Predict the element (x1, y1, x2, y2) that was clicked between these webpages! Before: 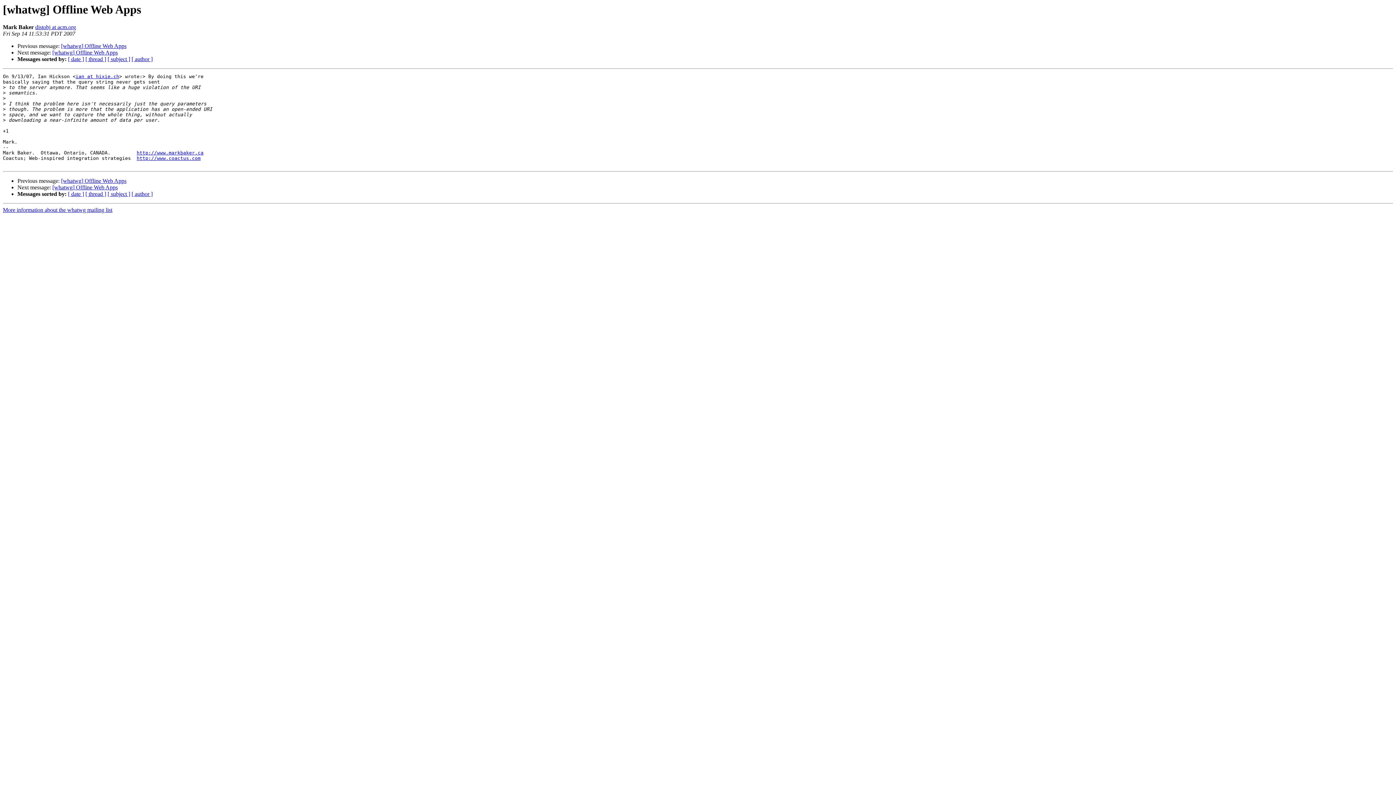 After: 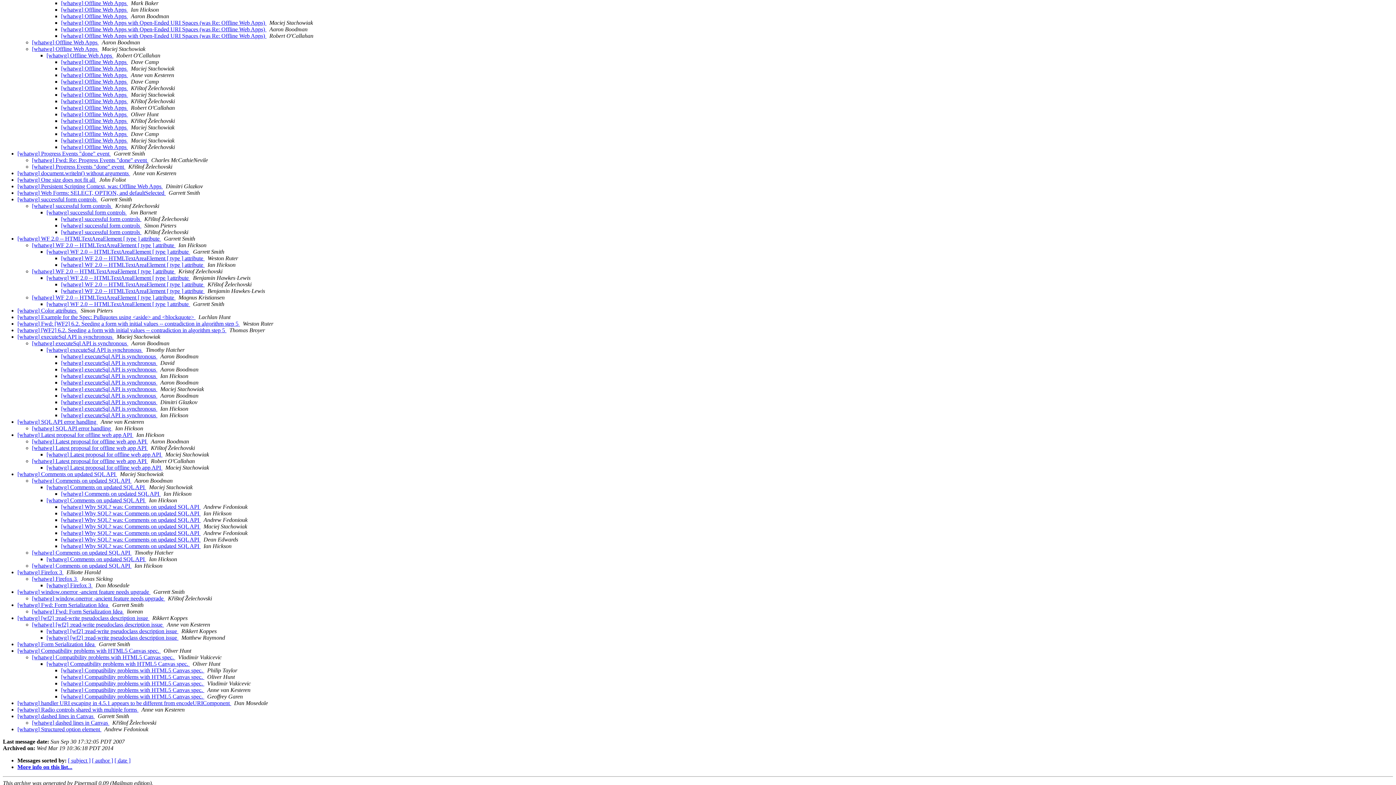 Action: bbox: (85, 191, 106, 197) label: [ thread ]